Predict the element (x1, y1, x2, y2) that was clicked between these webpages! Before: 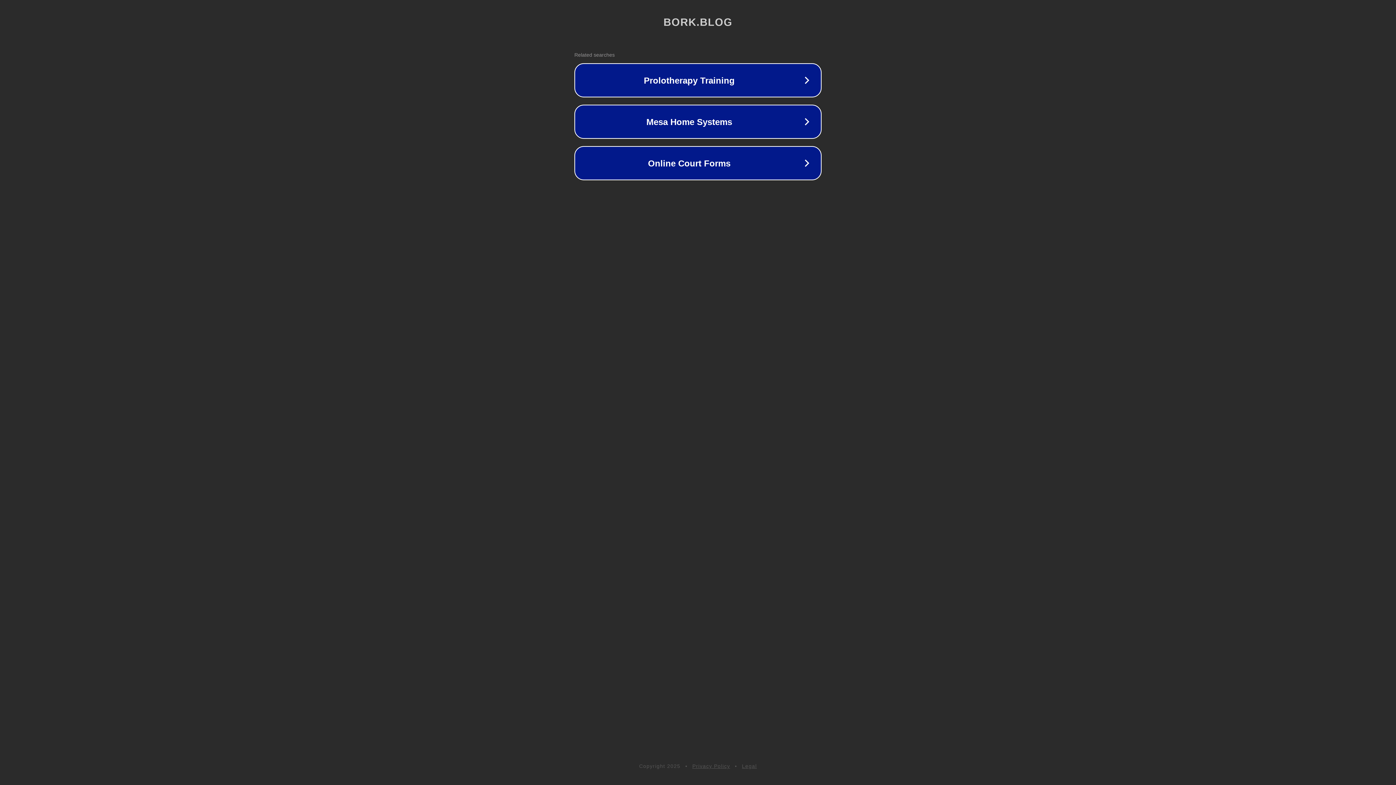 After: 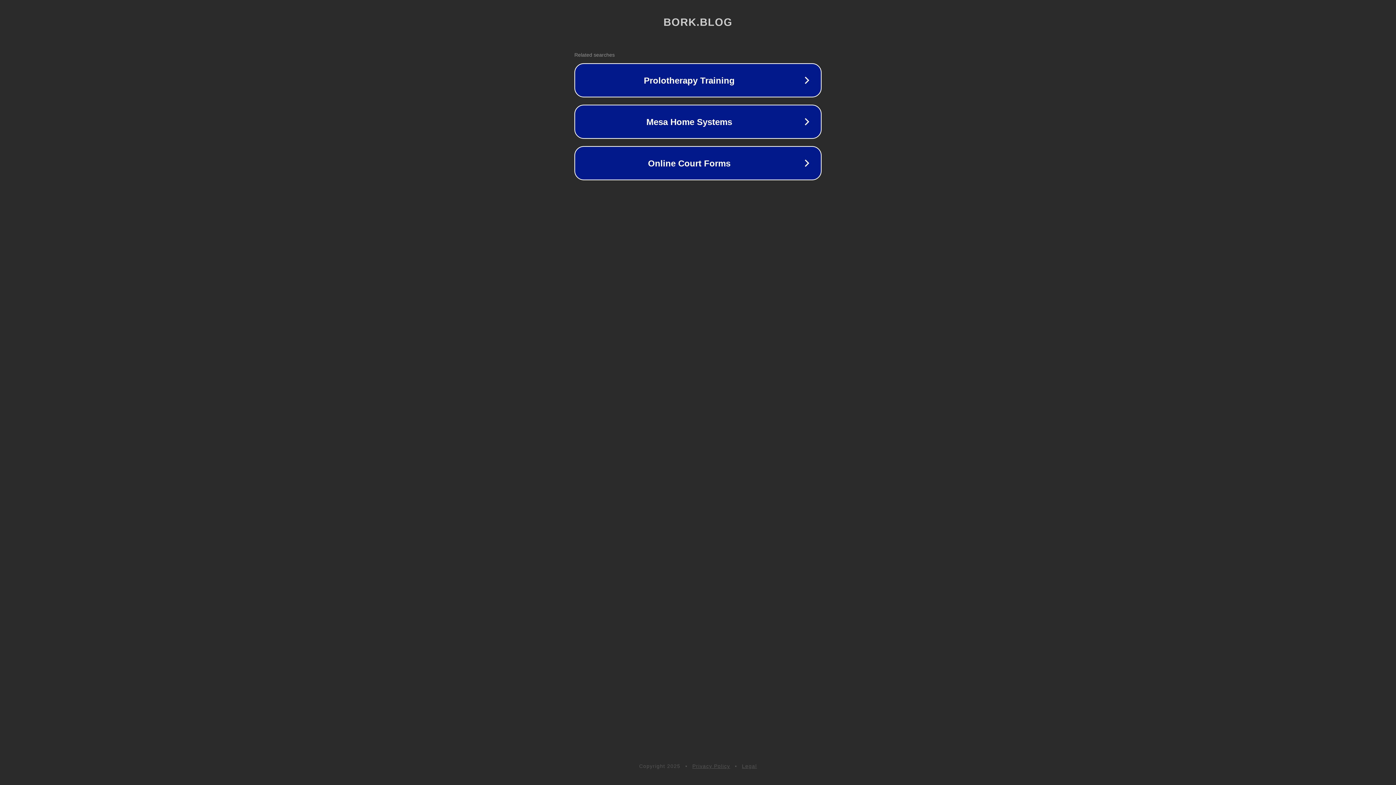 Action: label: Privacy Policy bbox: (692, 763, 730, 769)